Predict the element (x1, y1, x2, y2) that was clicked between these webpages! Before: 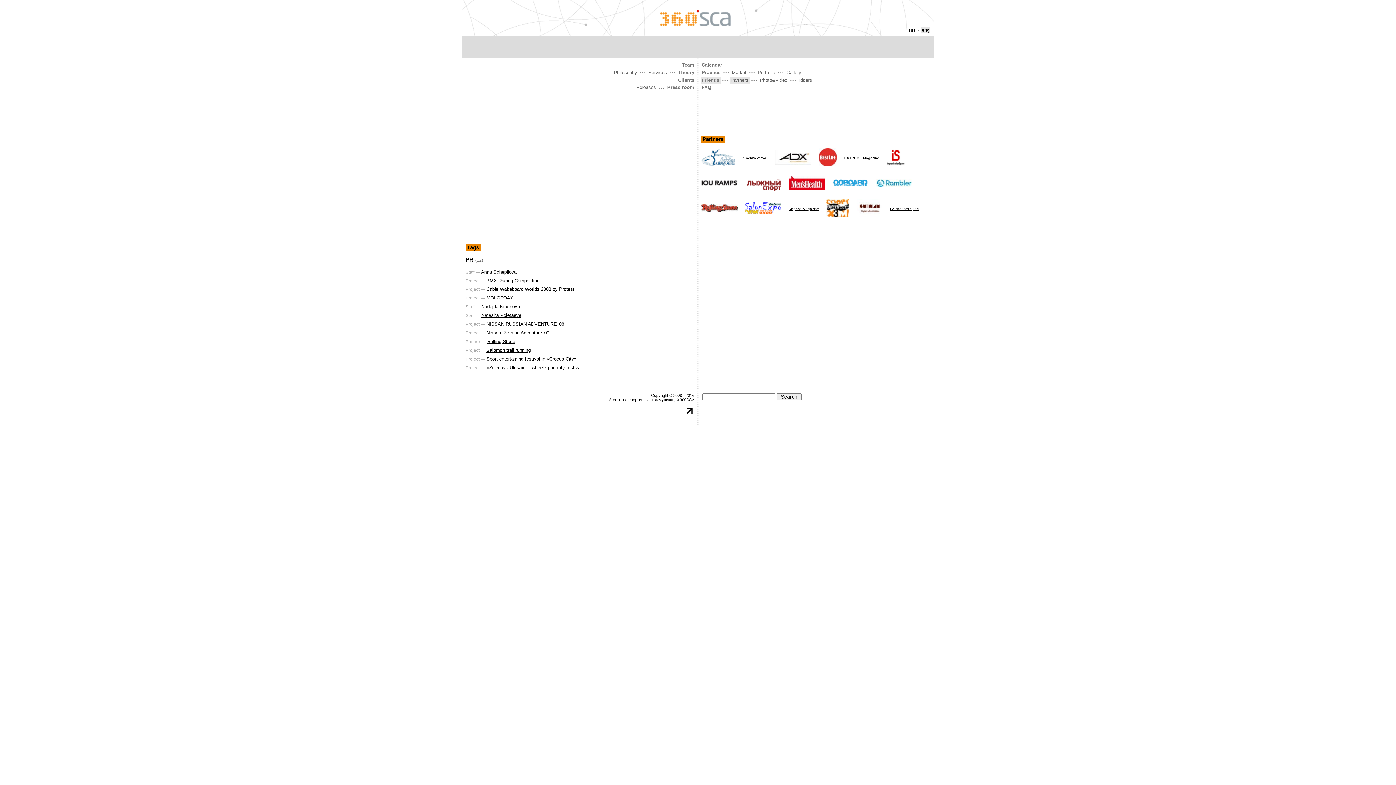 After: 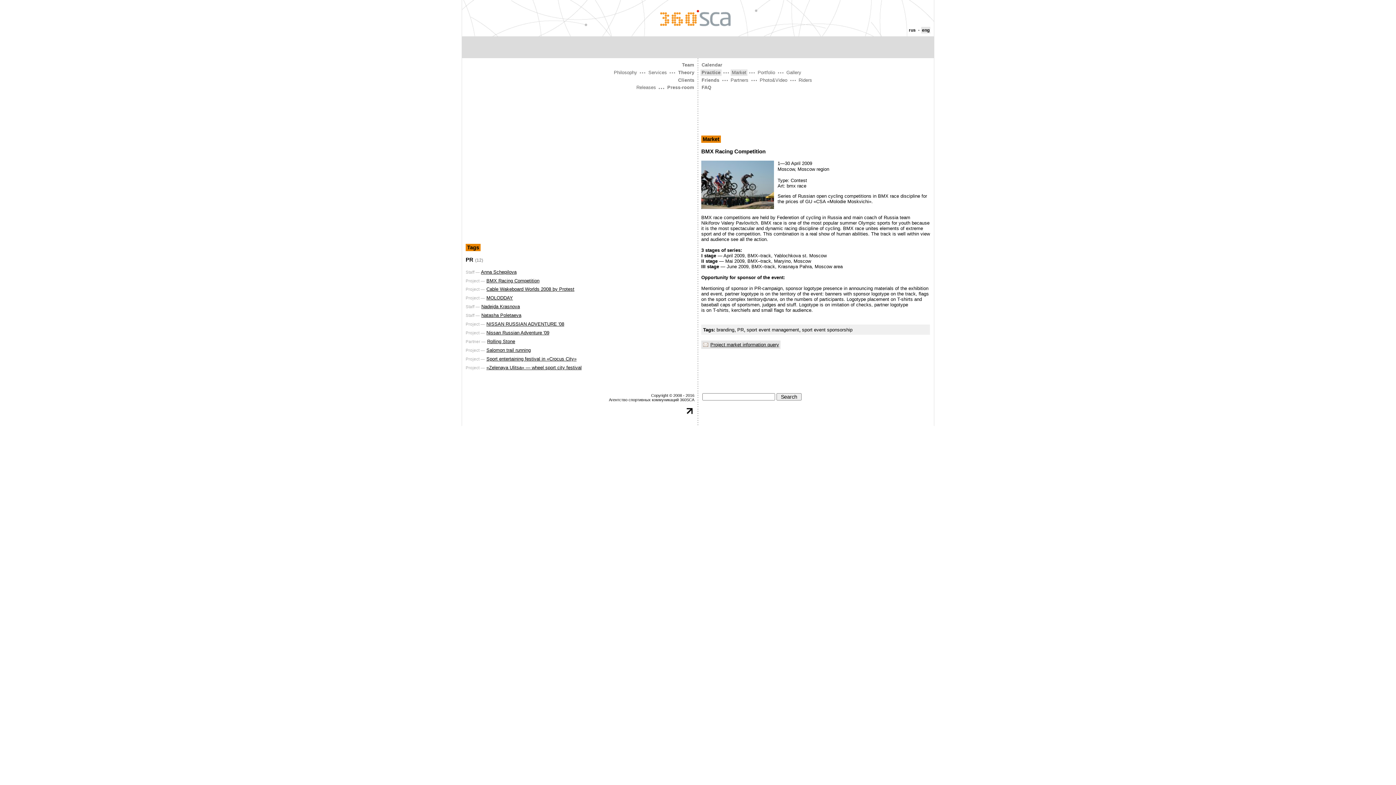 Action: bbox: (486, 278, 539, 283) label: BMX Racing Competition